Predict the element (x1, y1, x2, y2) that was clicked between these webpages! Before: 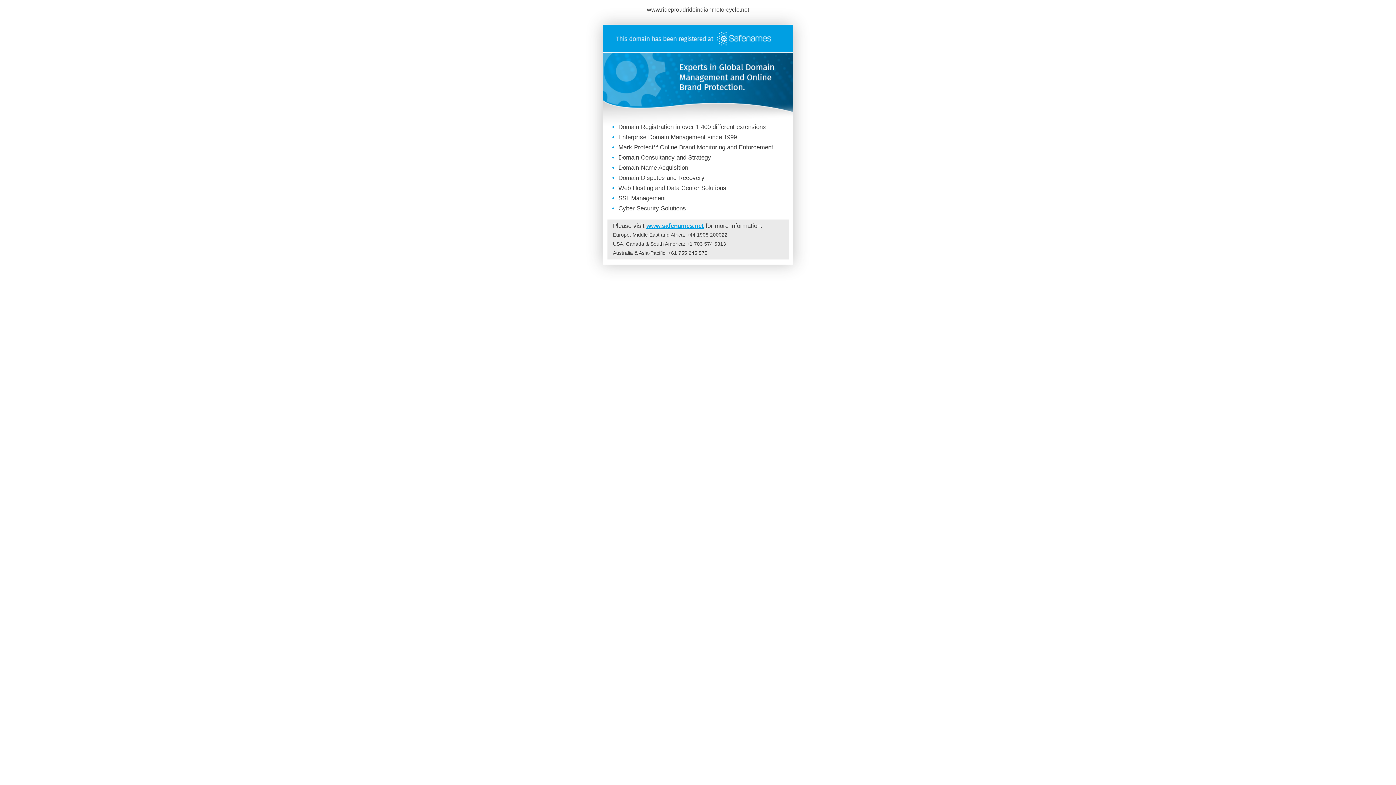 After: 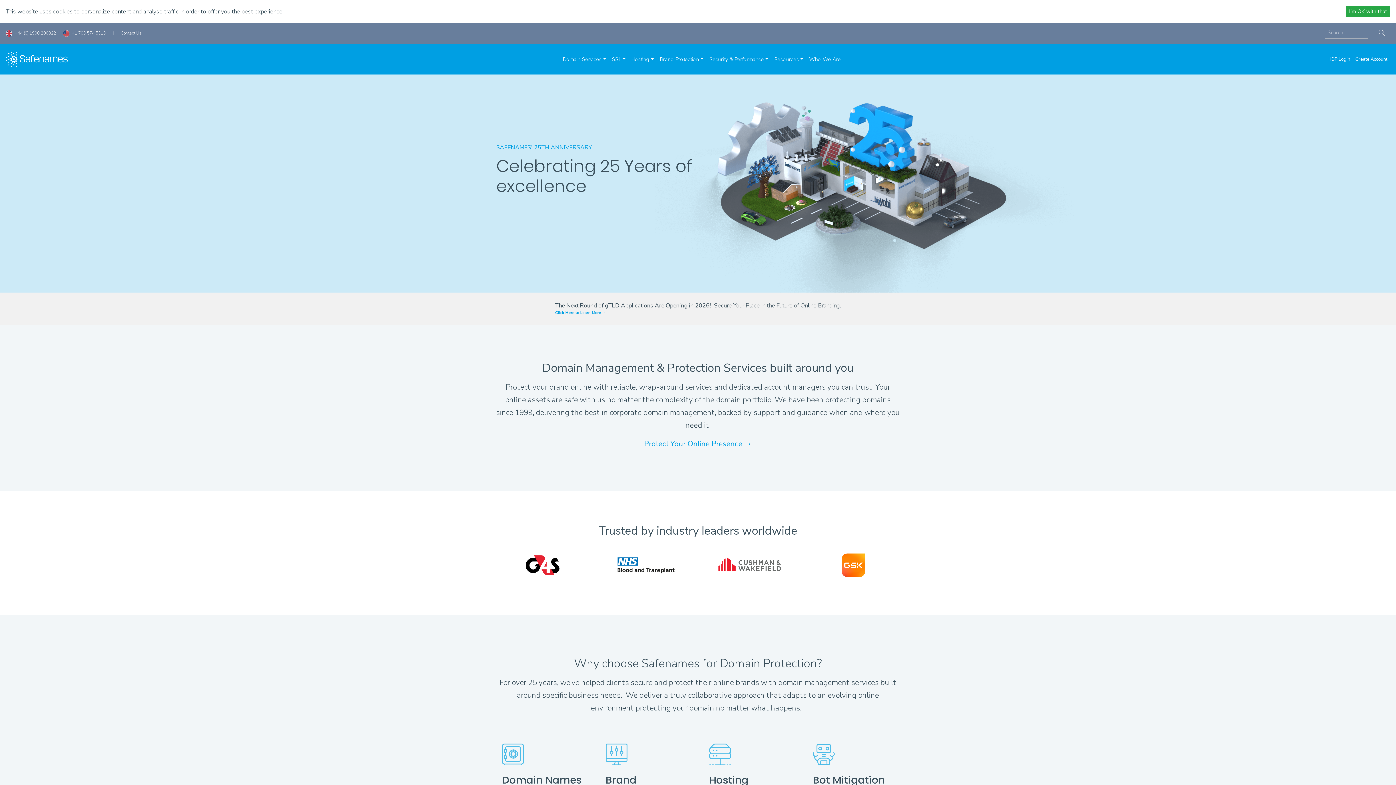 Action: bbox: (646, 222, 704, 229) label: www.safenames.net